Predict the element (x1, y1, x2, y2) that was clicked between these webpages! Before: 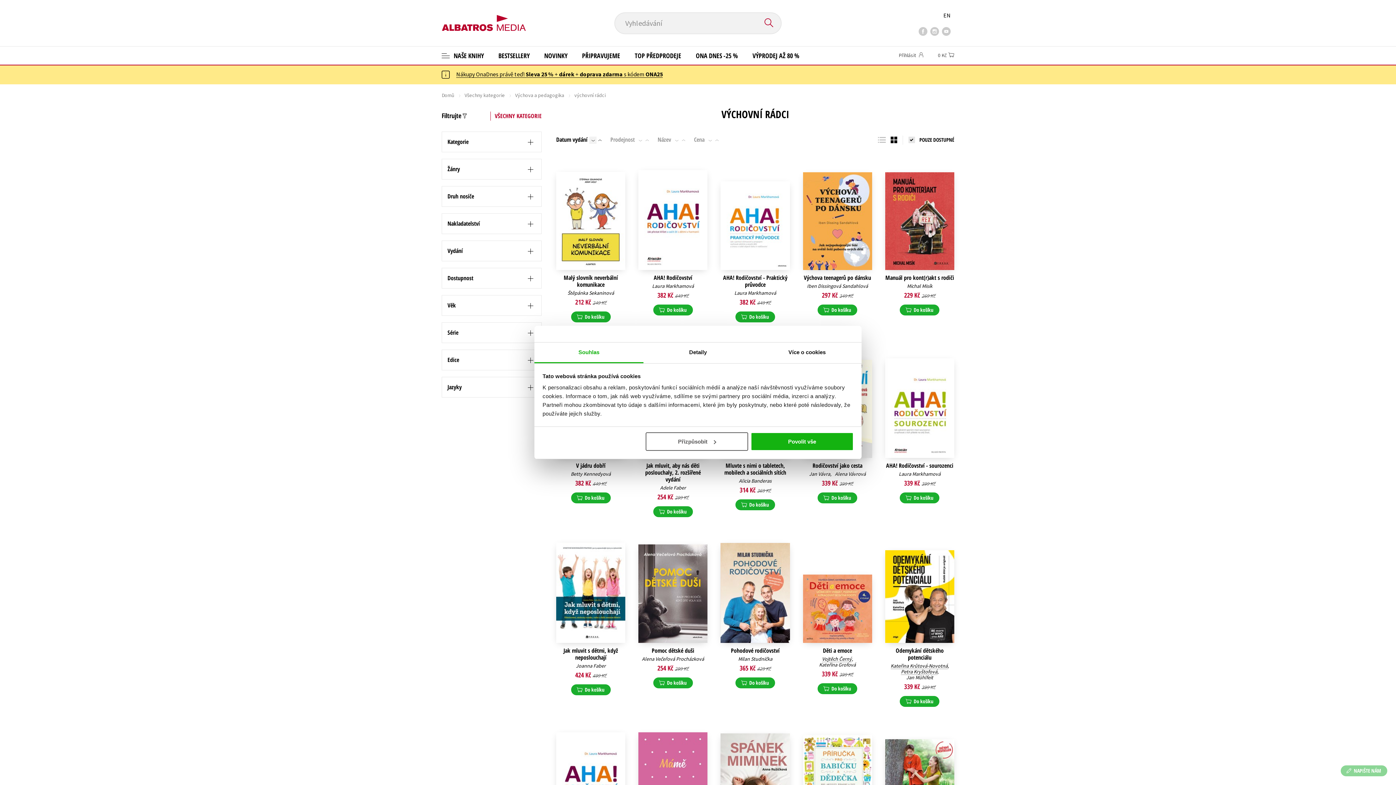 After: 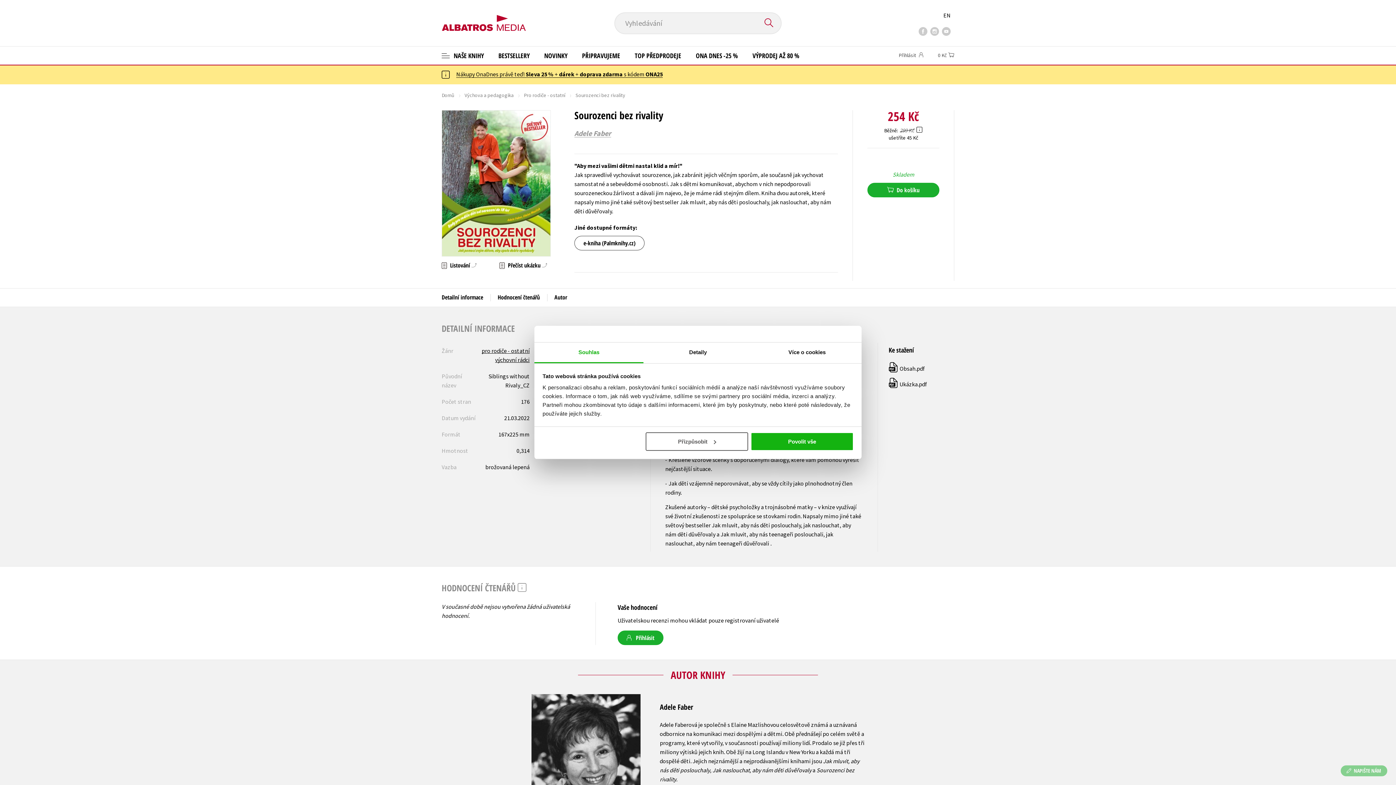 Action: label: Sourozenci bez rivality bbox: (894, 753, 945, 760)